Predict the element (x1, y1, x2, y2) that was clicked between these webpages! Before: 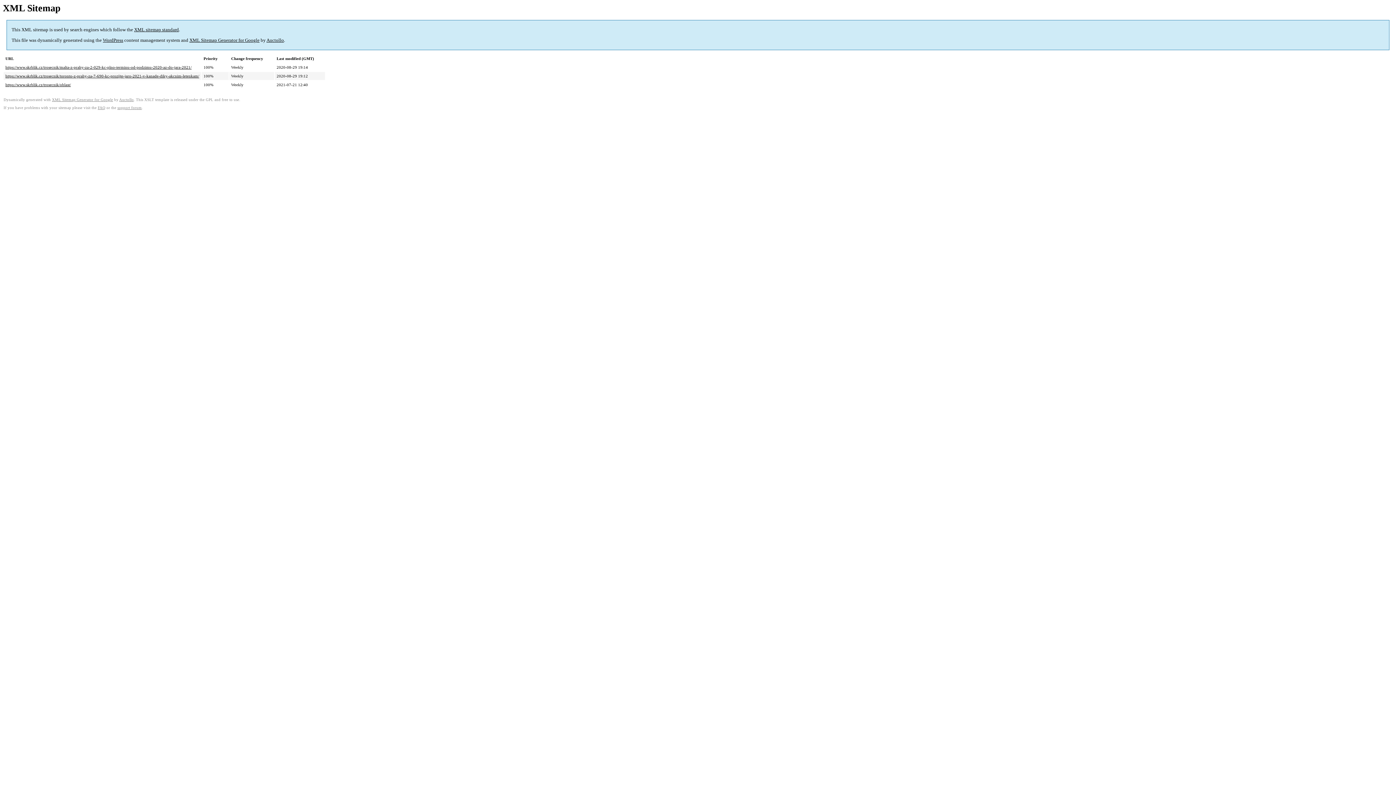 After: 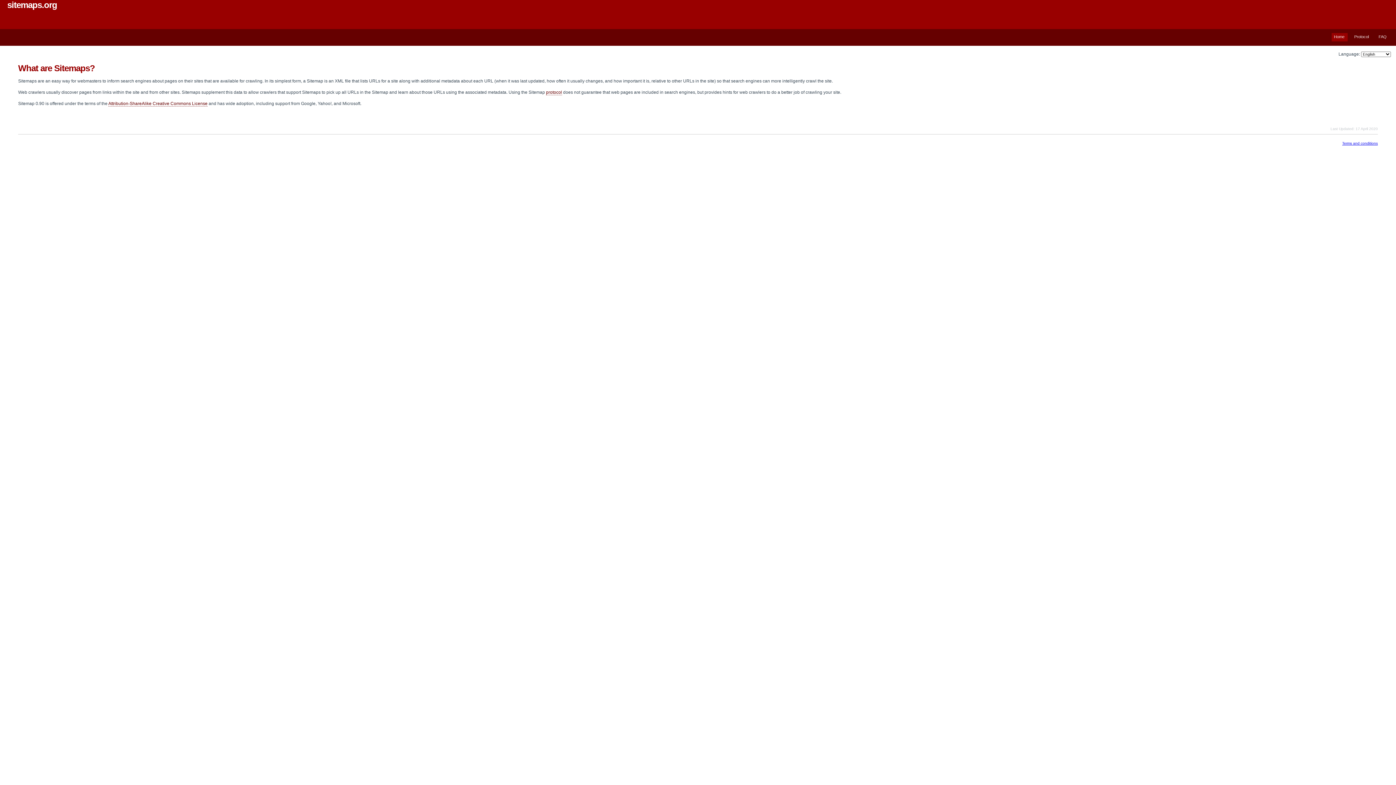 Action: label: XML sitemap standard bbox: (134, 27, 178, 32)